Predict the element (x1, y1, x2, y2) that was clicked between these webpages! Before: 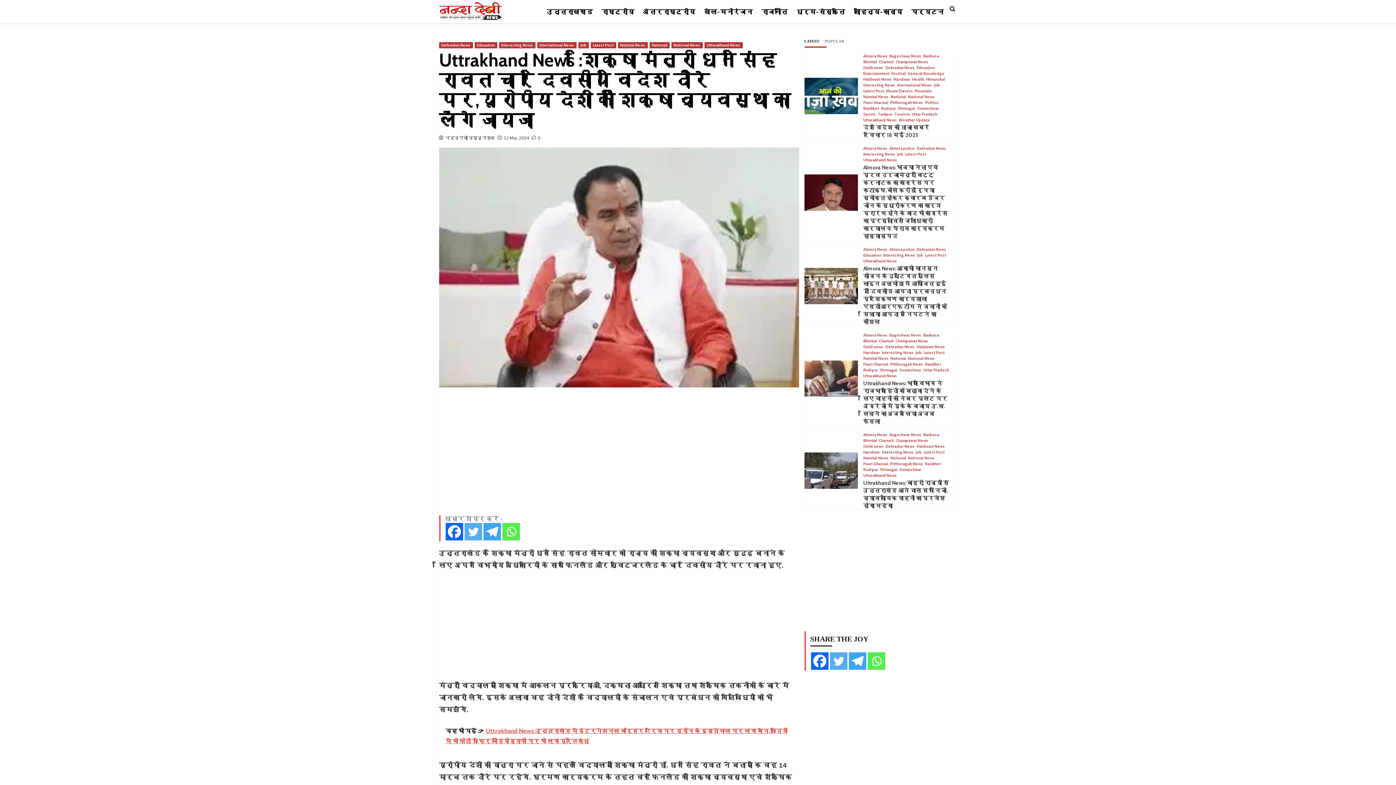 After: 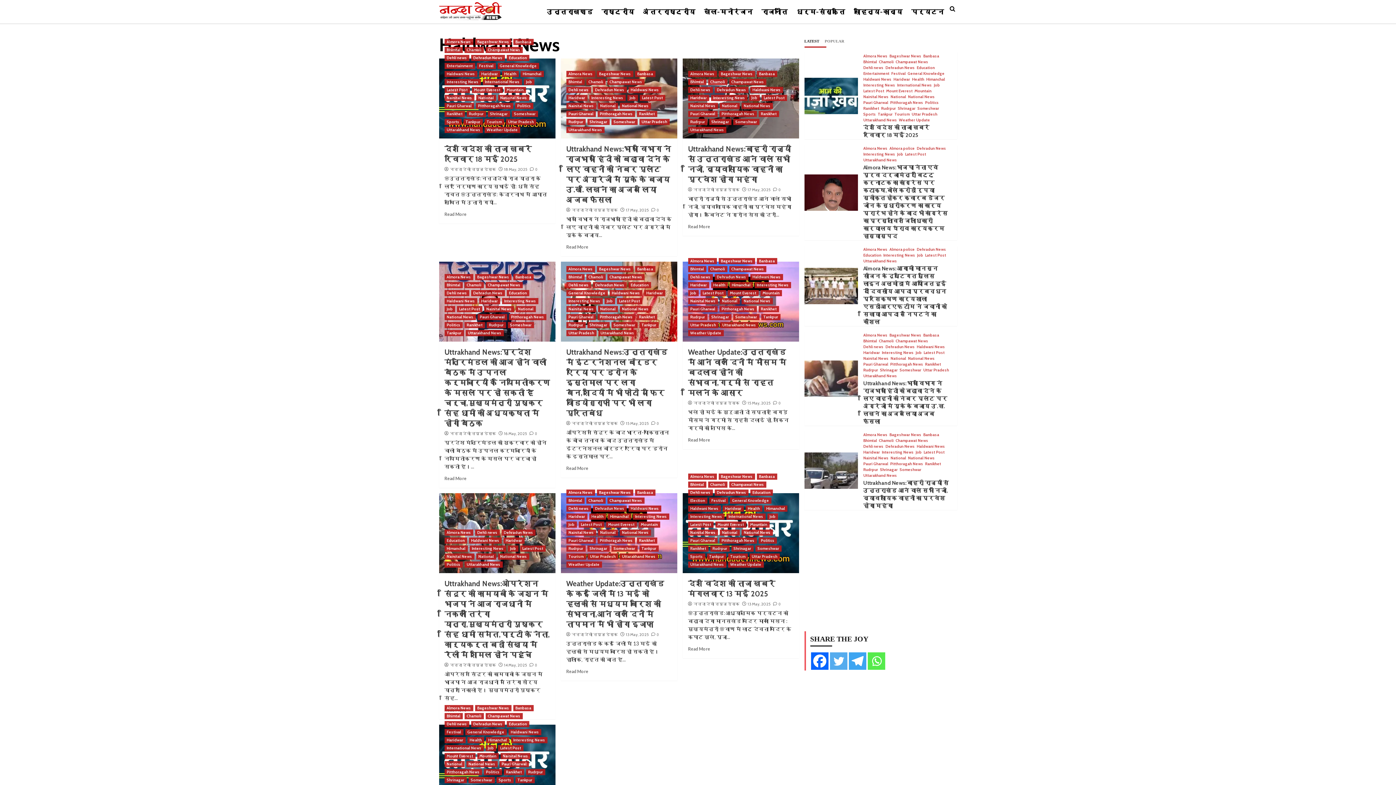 Action: label: Haldwani News bbox: (916, 345, 945, 349)